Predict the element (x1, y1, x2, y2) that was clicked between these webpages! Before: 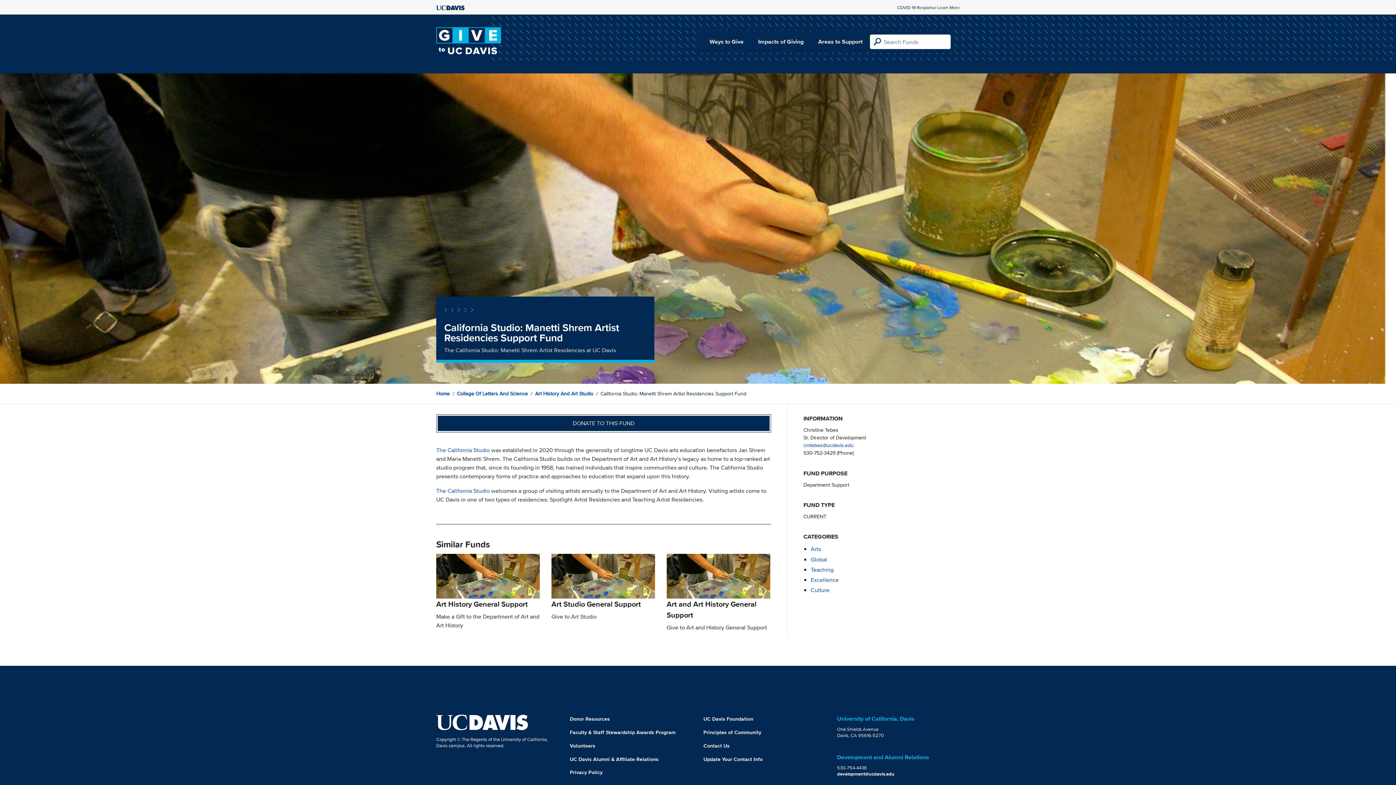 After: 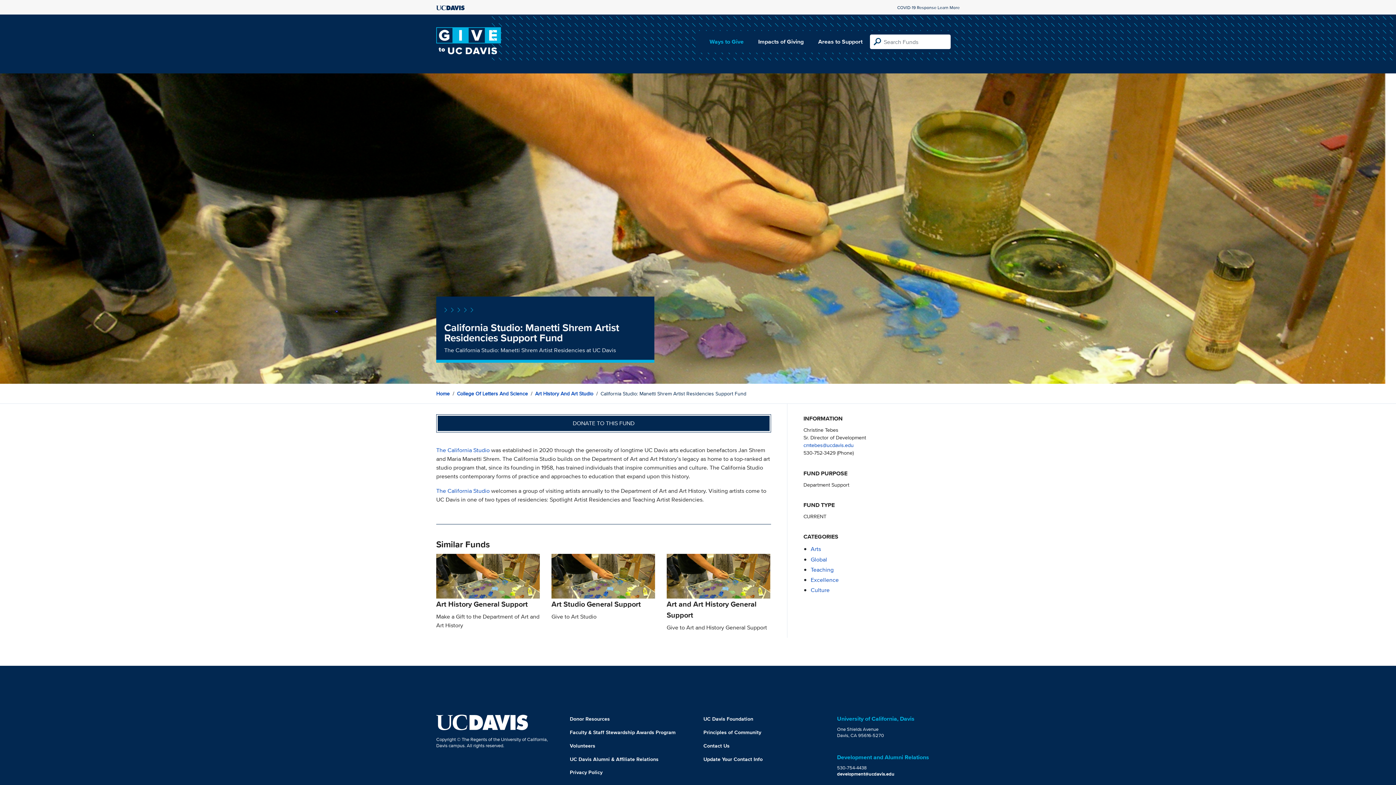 Action: bbox: (709, 37, 743, 45) label: Ways to Give